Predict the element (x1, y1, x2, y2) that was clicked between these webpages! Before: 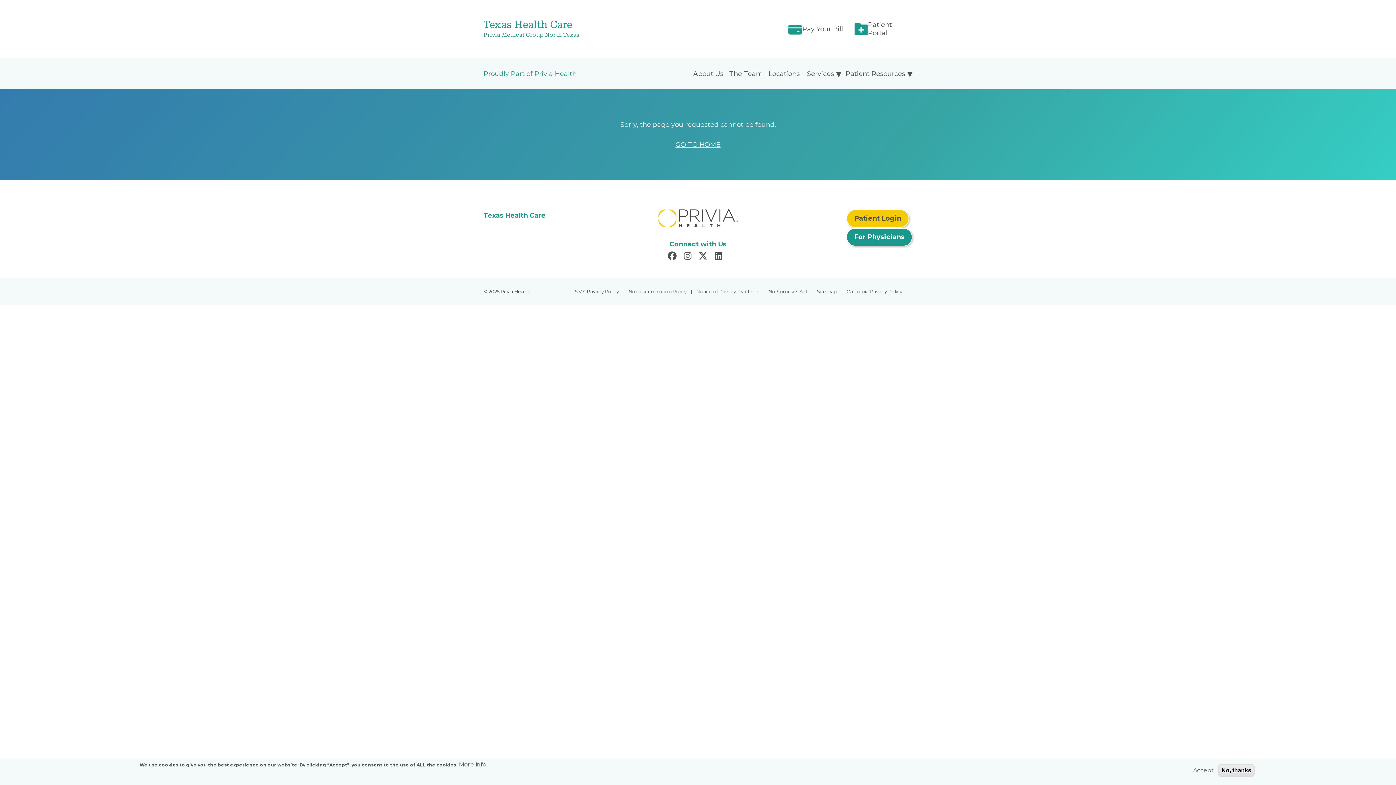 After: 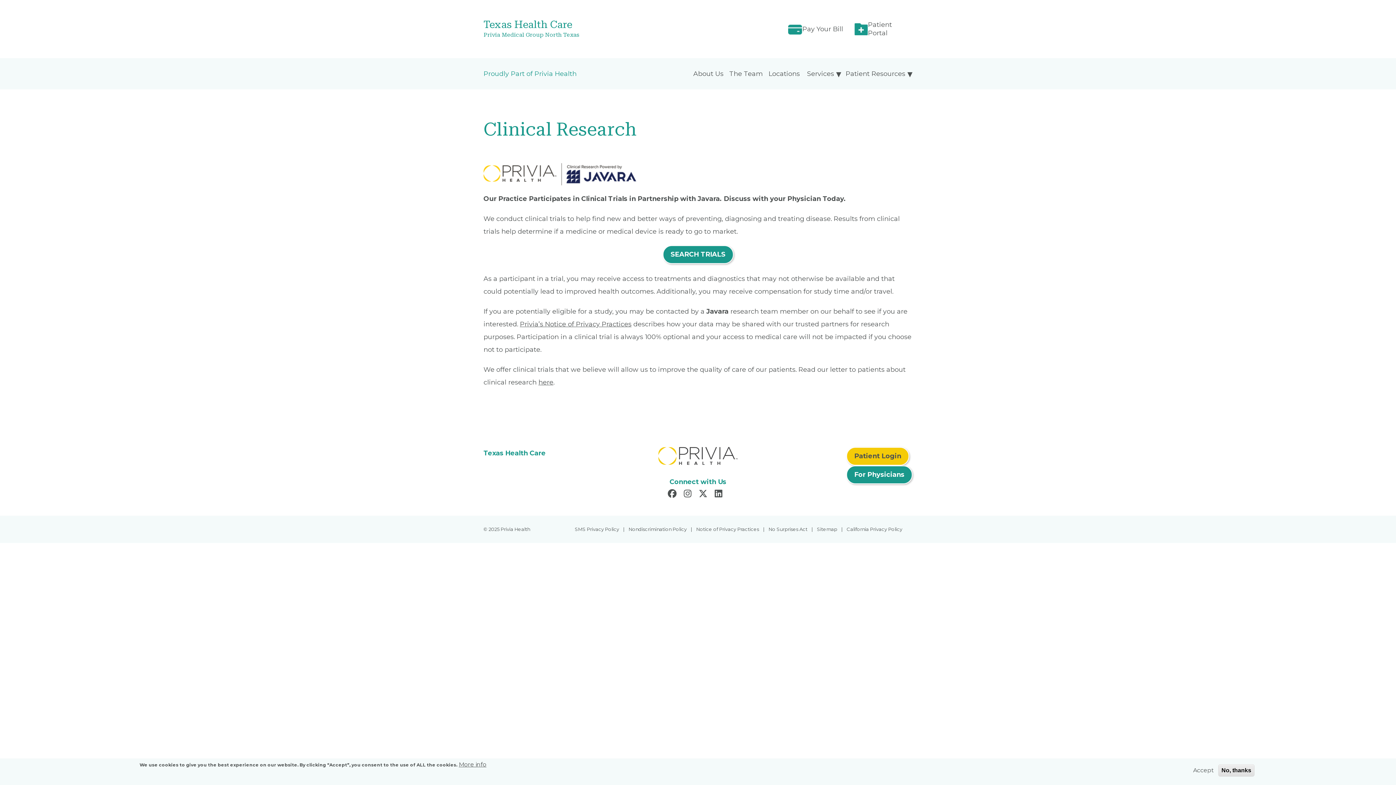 Action: bbox: (802, 68, 841, 79) label: Services